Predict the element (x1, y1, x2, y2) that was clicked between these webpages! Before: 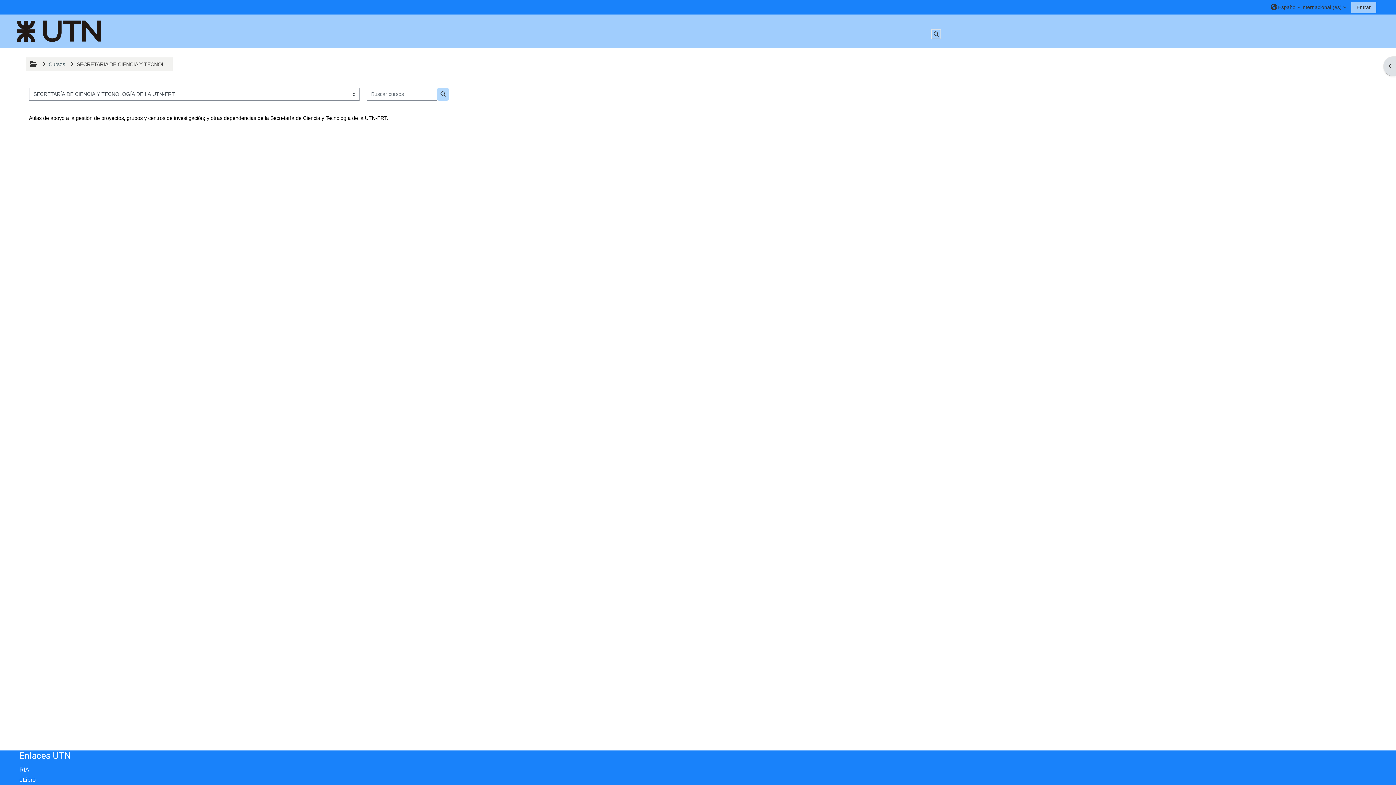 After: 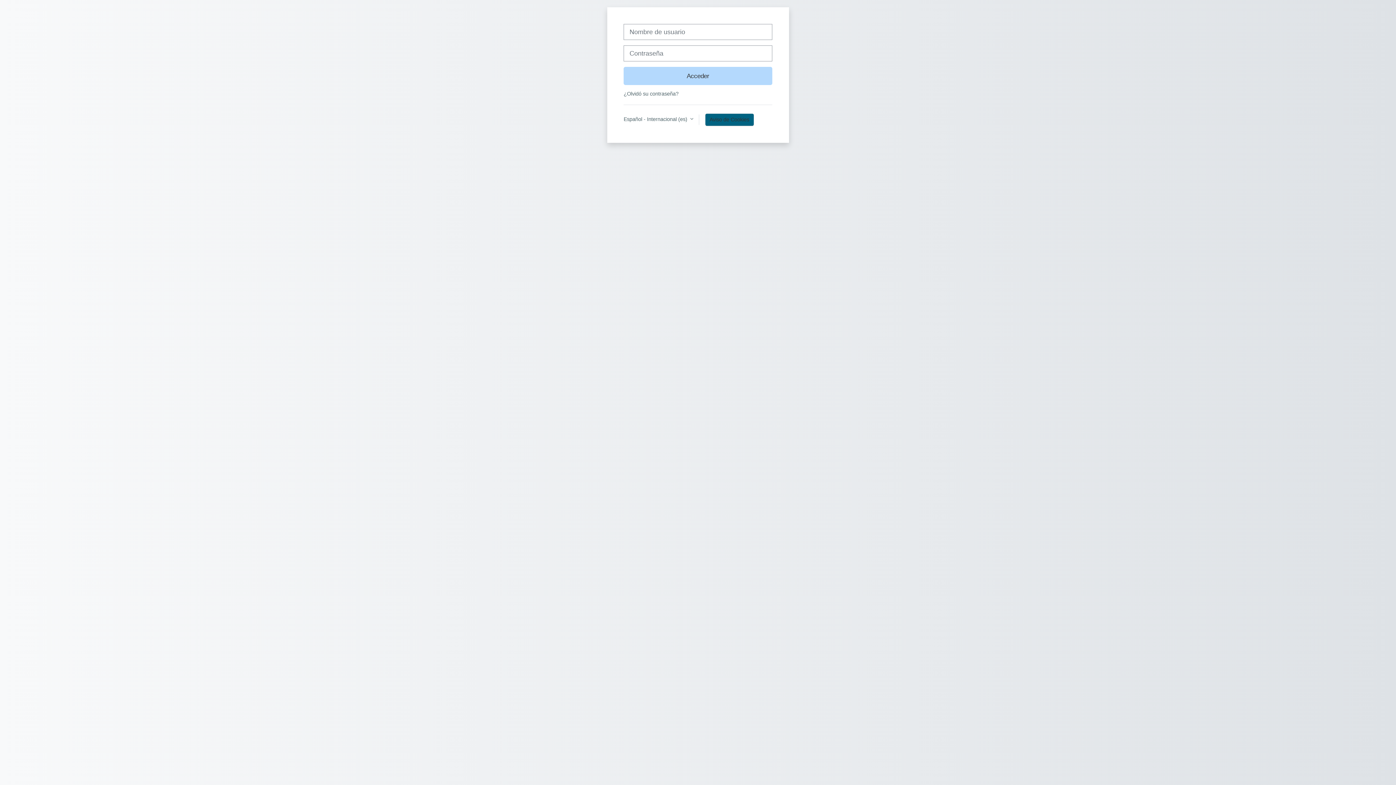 Action: label: Entrar bbox: (1351, 2, 1376, 13)